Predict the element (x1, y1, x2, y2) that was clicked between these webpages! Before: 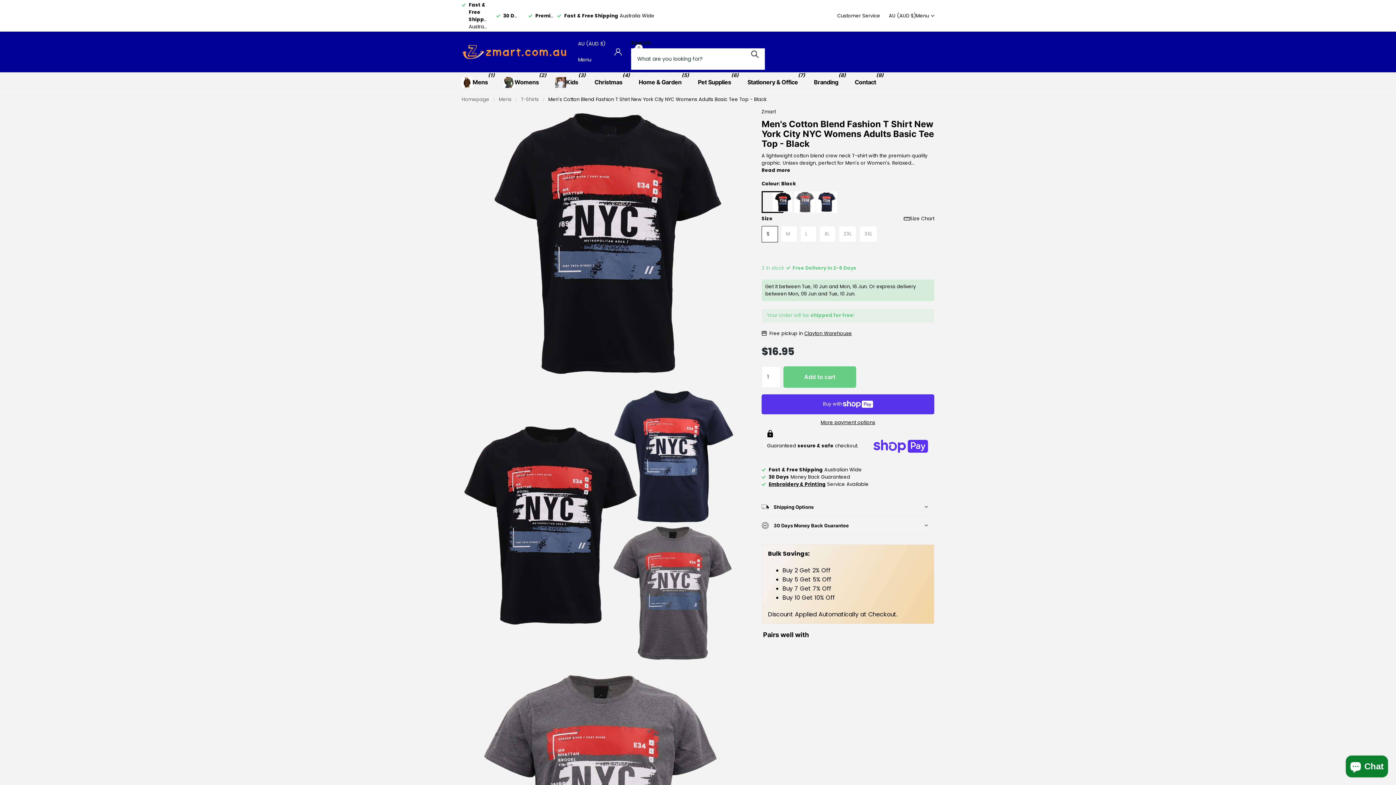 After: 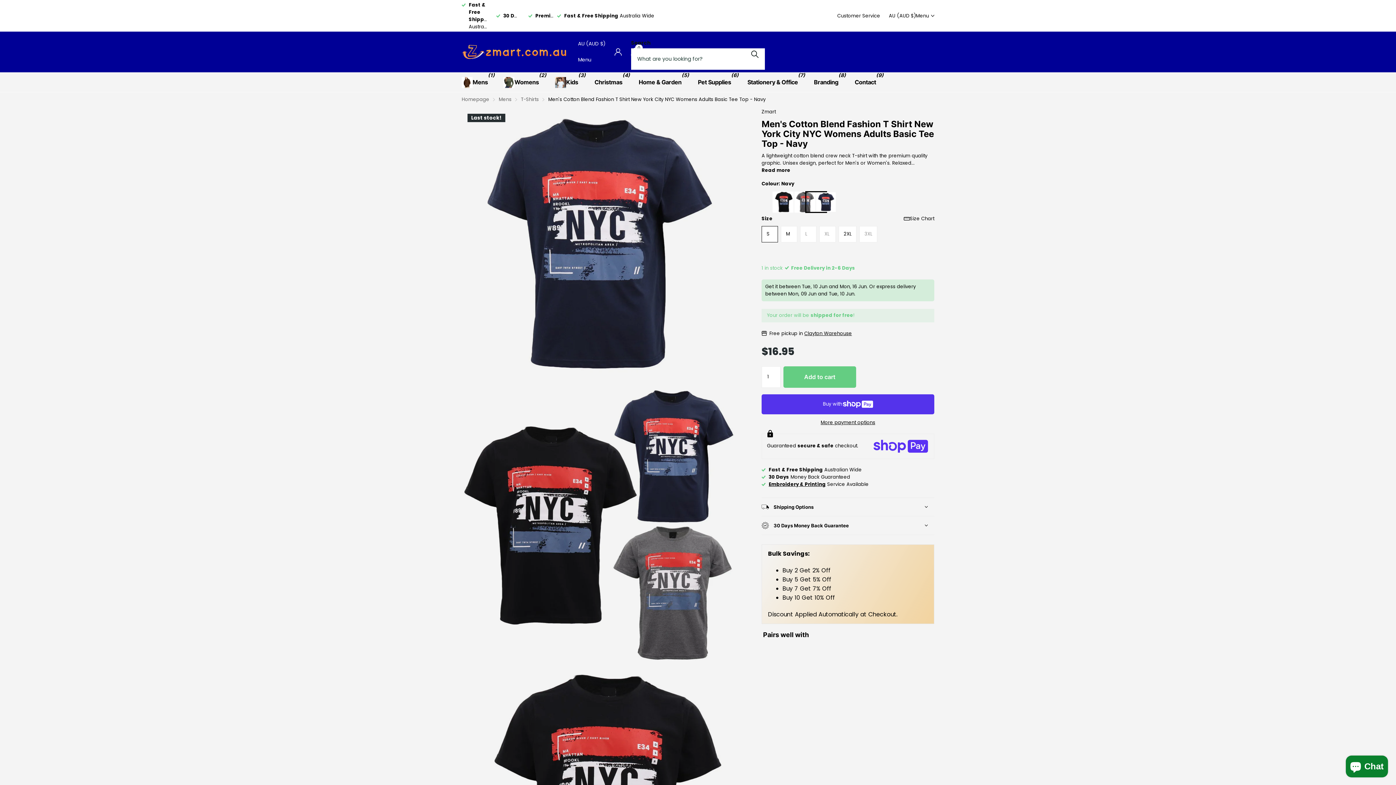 Action: label: Men's Cotton Blend Fashion T Shirt New York City NYC Womens Adults Basic Tee Top - Navy bbox: (805, 191, 827, 213)